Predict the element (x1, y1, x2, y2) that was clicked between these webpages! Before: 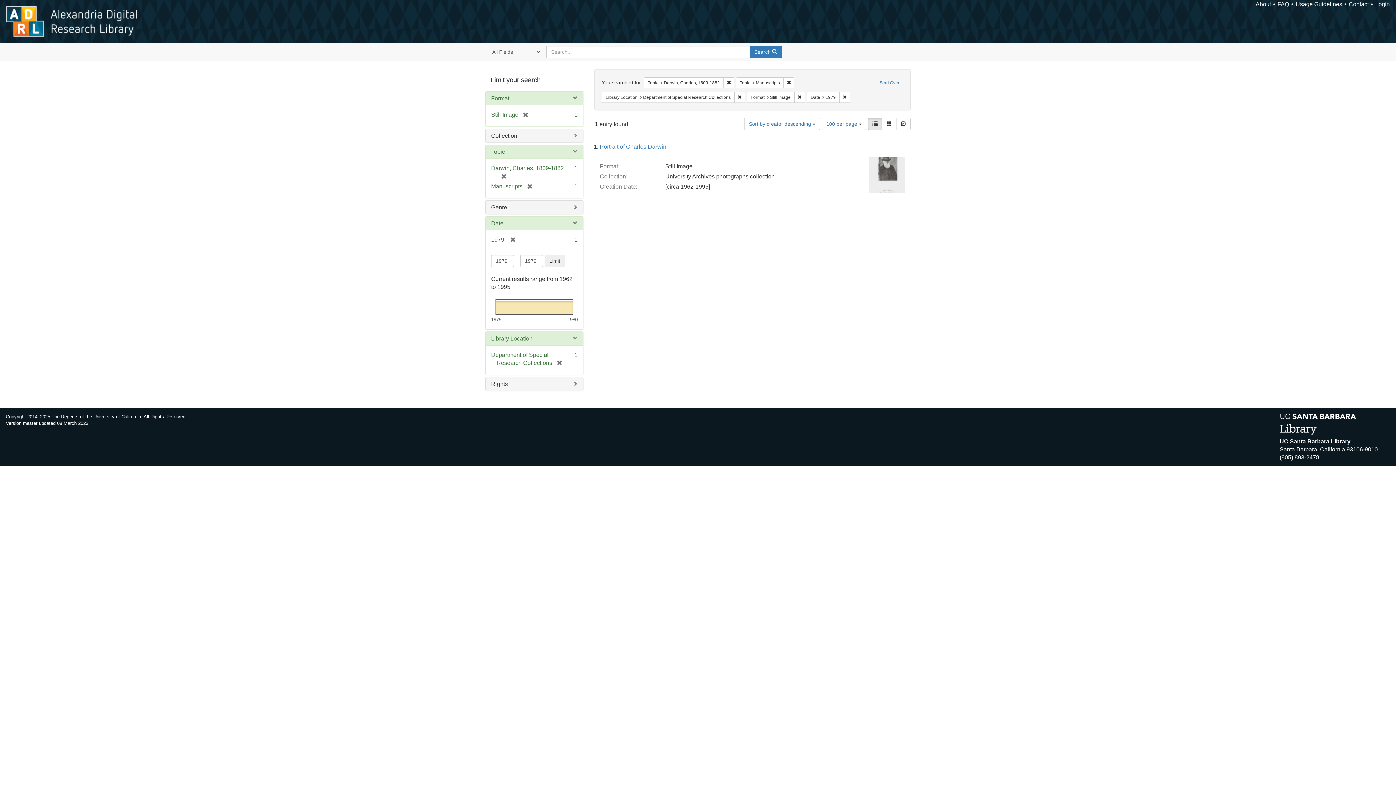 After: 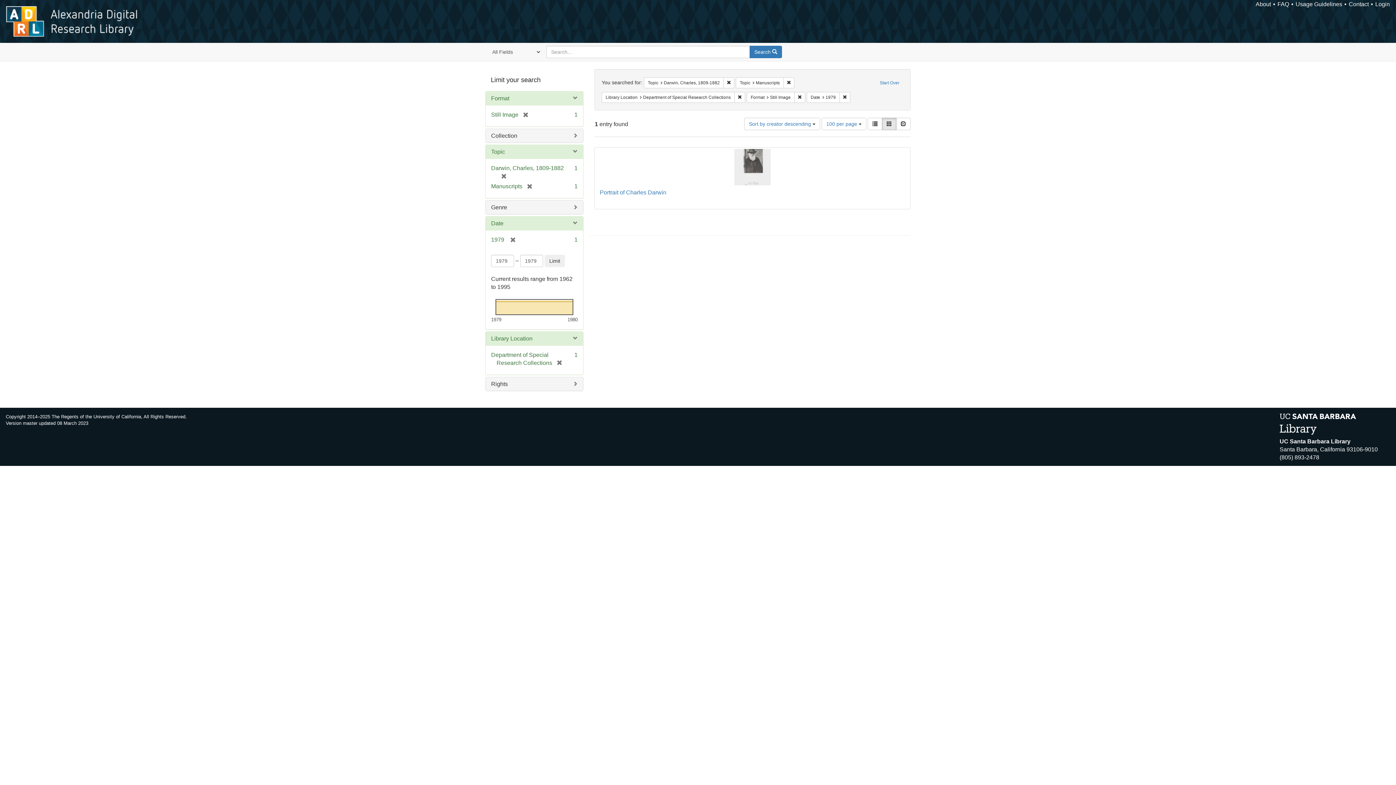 Action: bbox: (882, 117, 896, 130) label: Gallery